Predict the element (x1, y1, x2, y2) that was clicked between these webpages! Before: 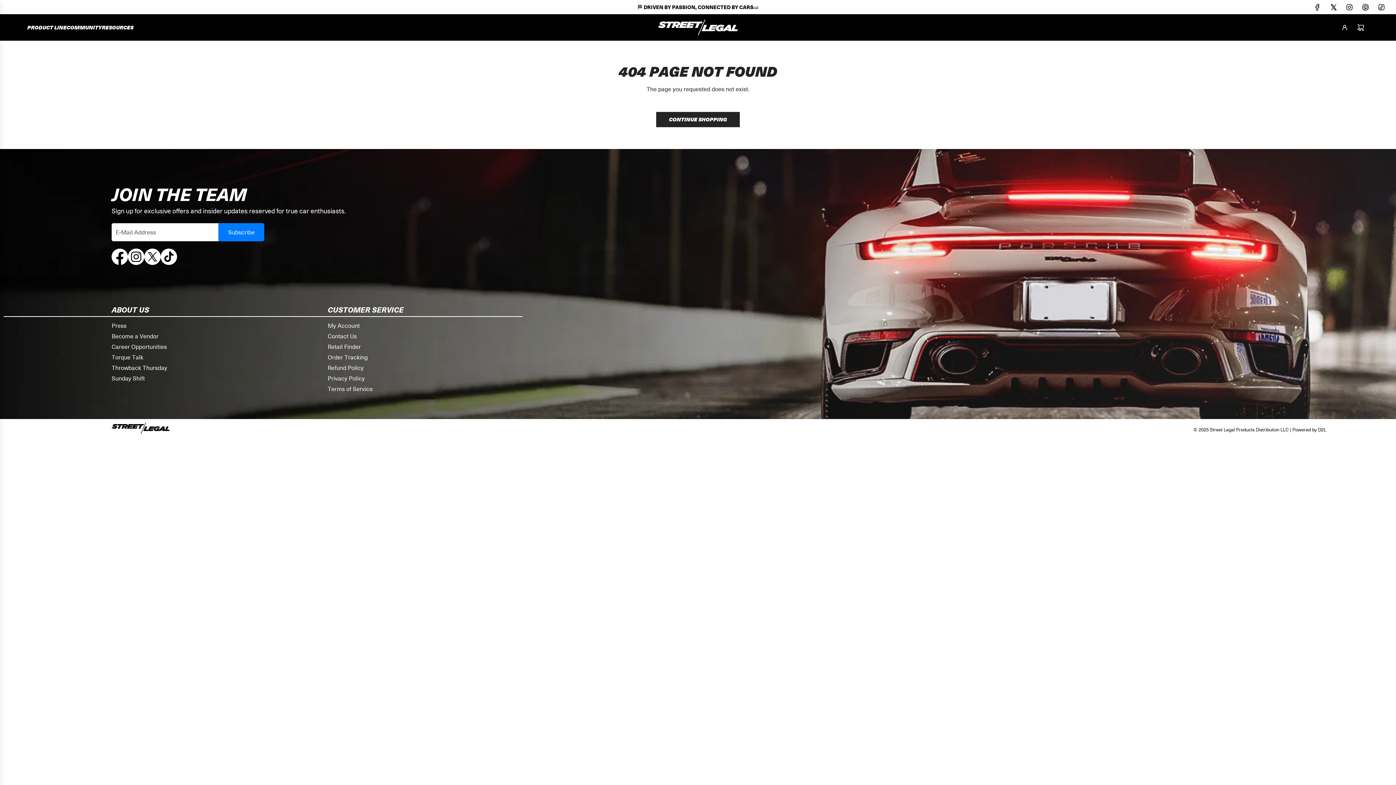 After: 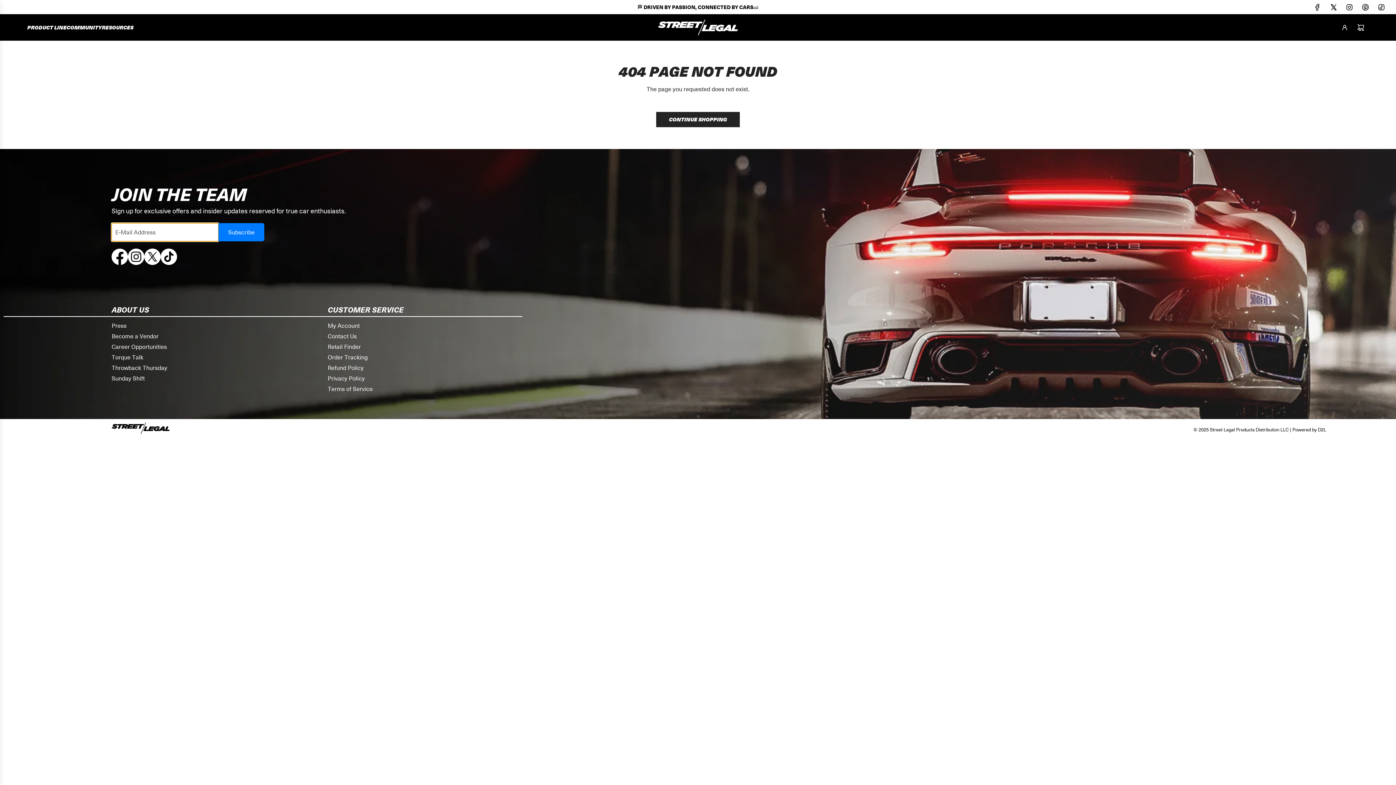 Action: label: Subscribe bbox: (218, 223, 264, 241)